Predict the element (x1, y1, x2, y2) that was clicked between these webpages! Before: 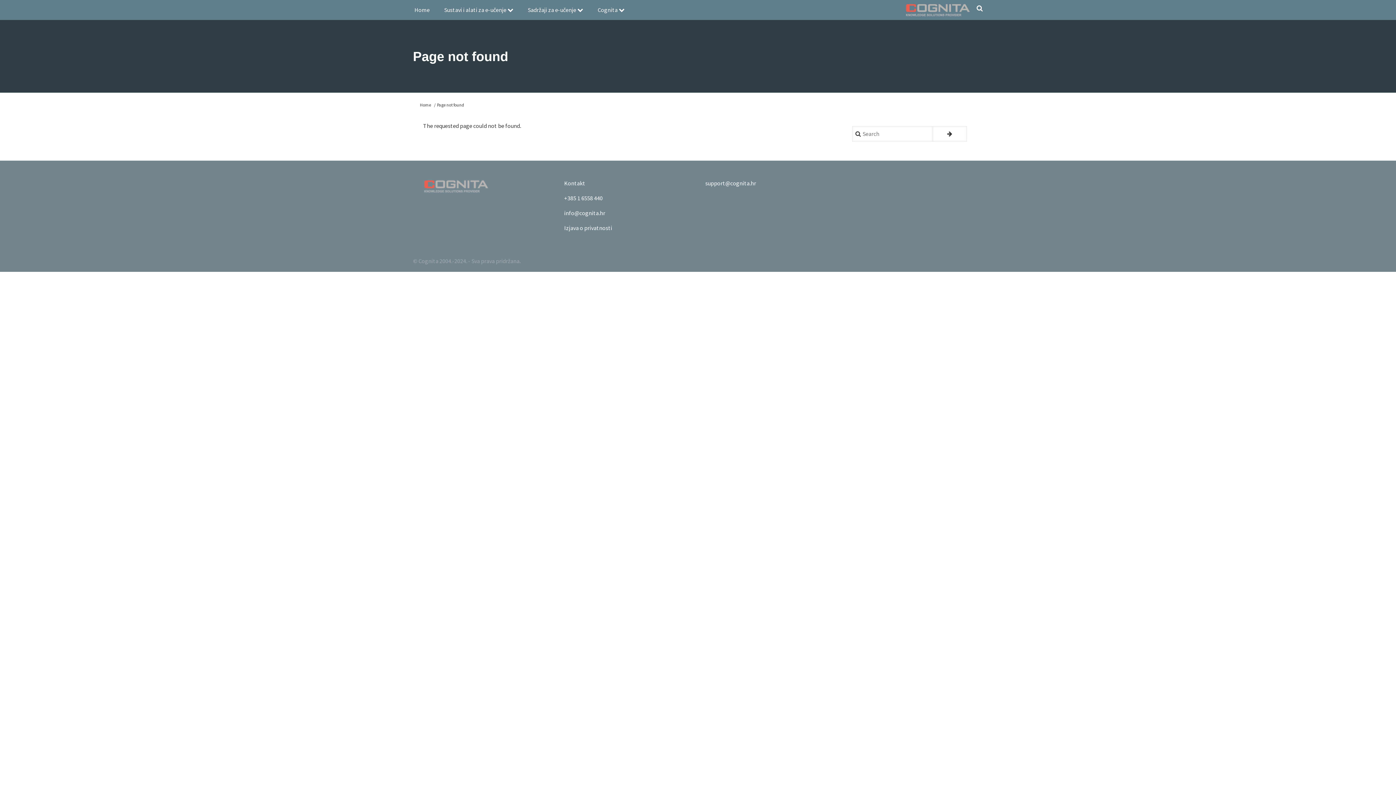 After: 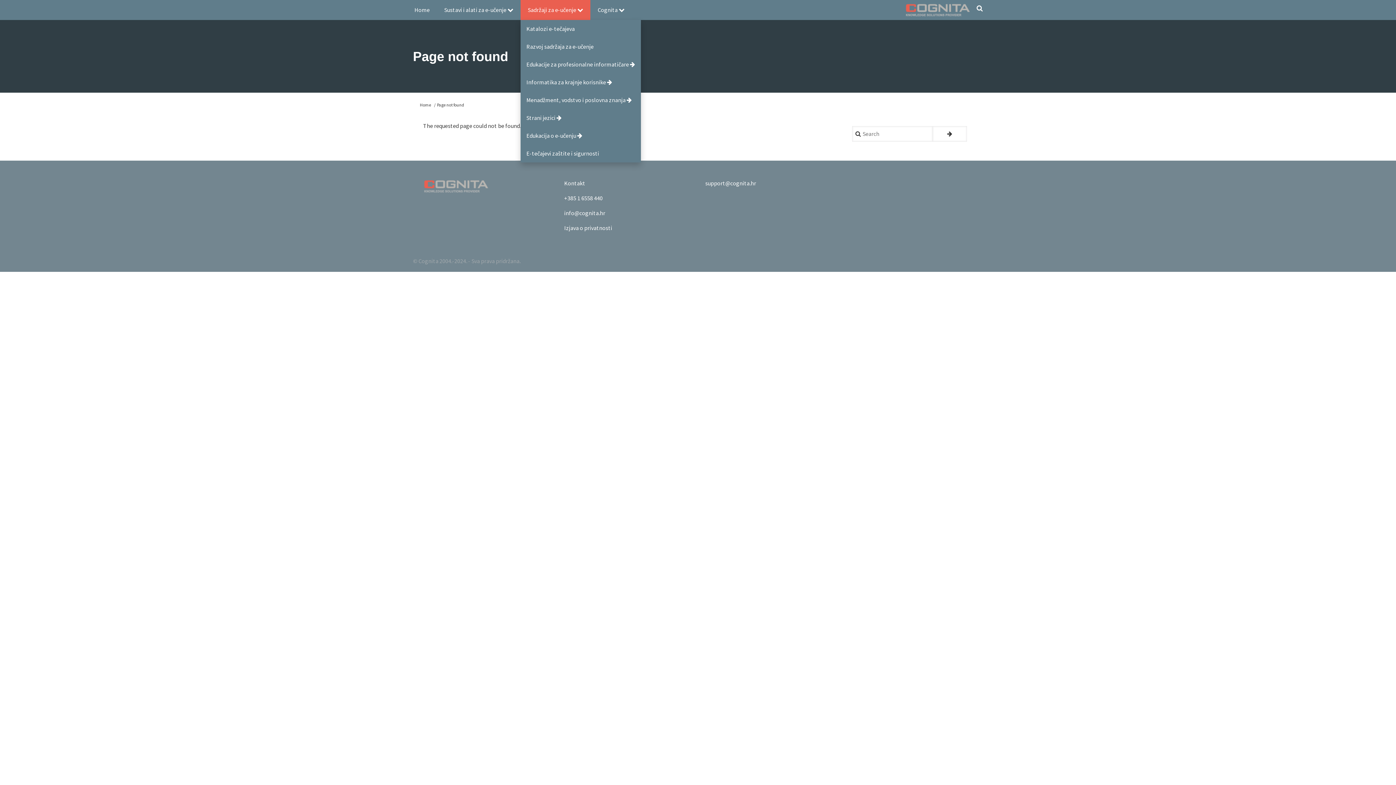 Action: bbox: (520, 0, 590, 20) label: Sadržaji za e-učenje 